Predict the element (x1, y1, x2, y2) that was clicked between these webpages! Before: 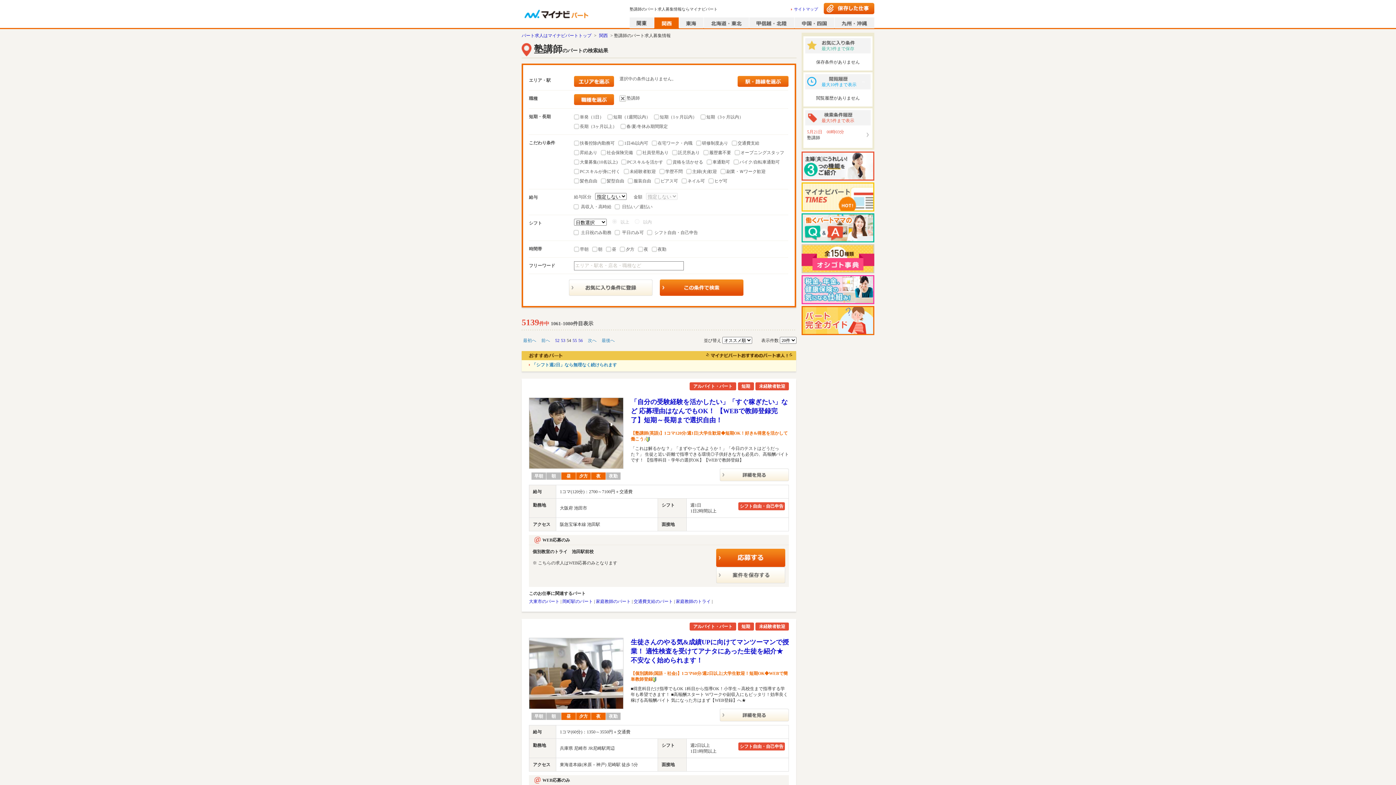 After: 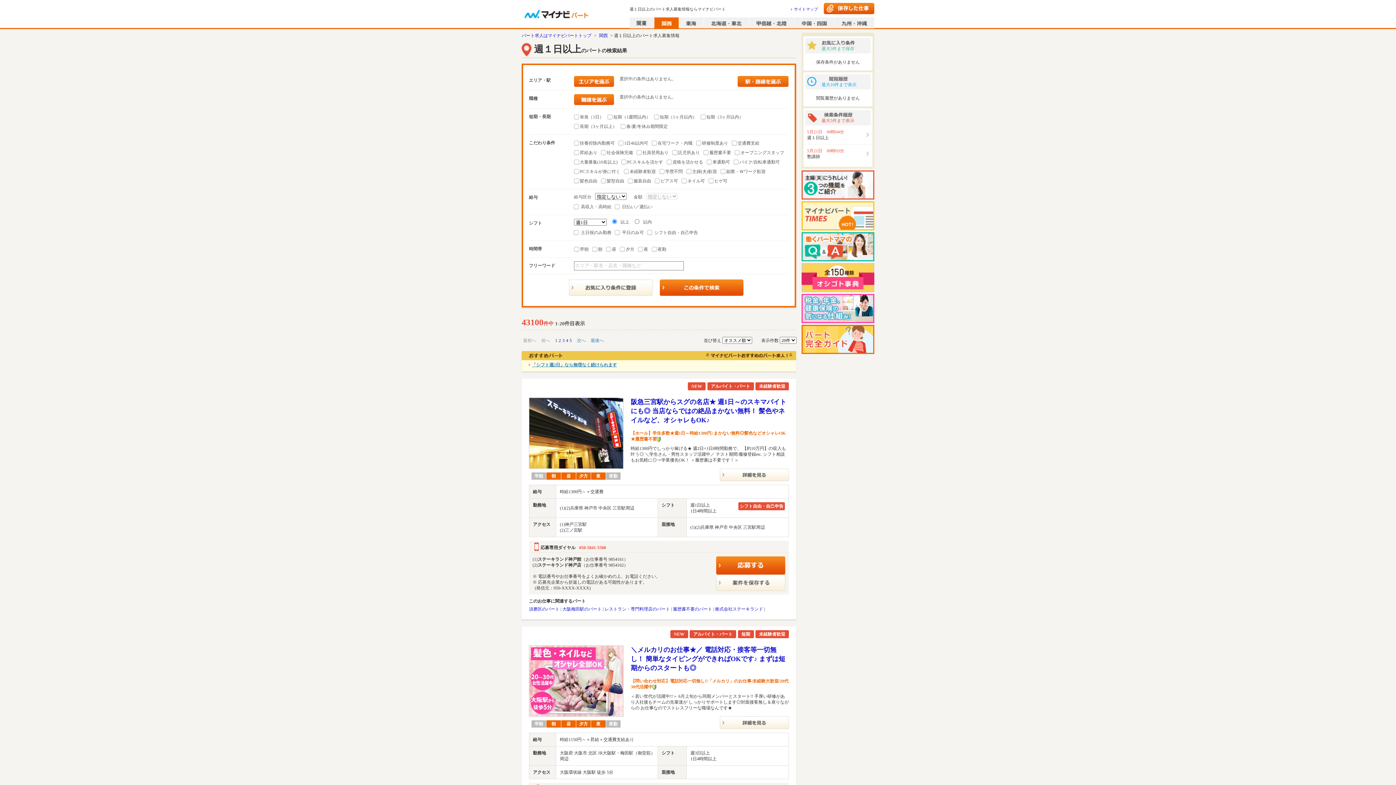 Action: label: 「シフト週2日」なら無理なく続けられます bbox: (529, 362, 659, 368)